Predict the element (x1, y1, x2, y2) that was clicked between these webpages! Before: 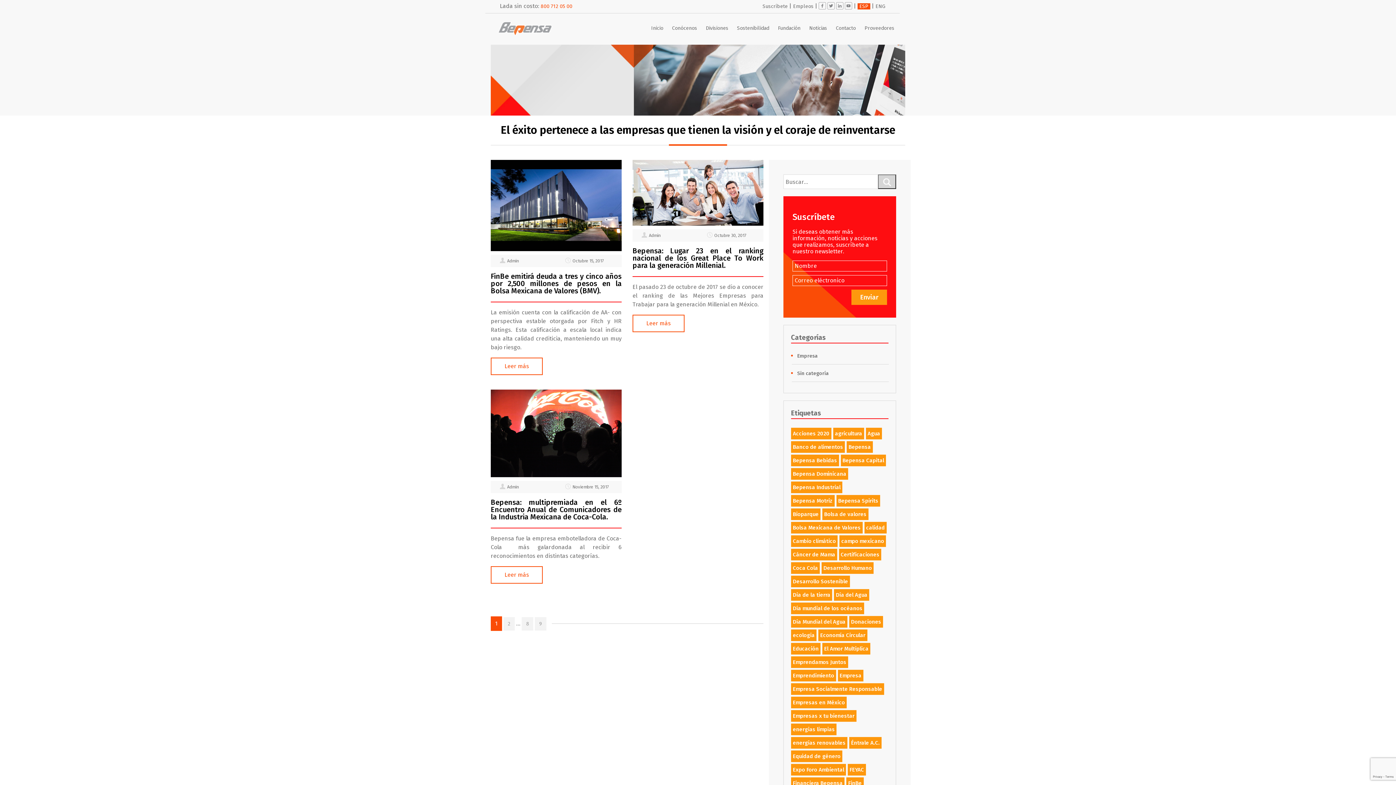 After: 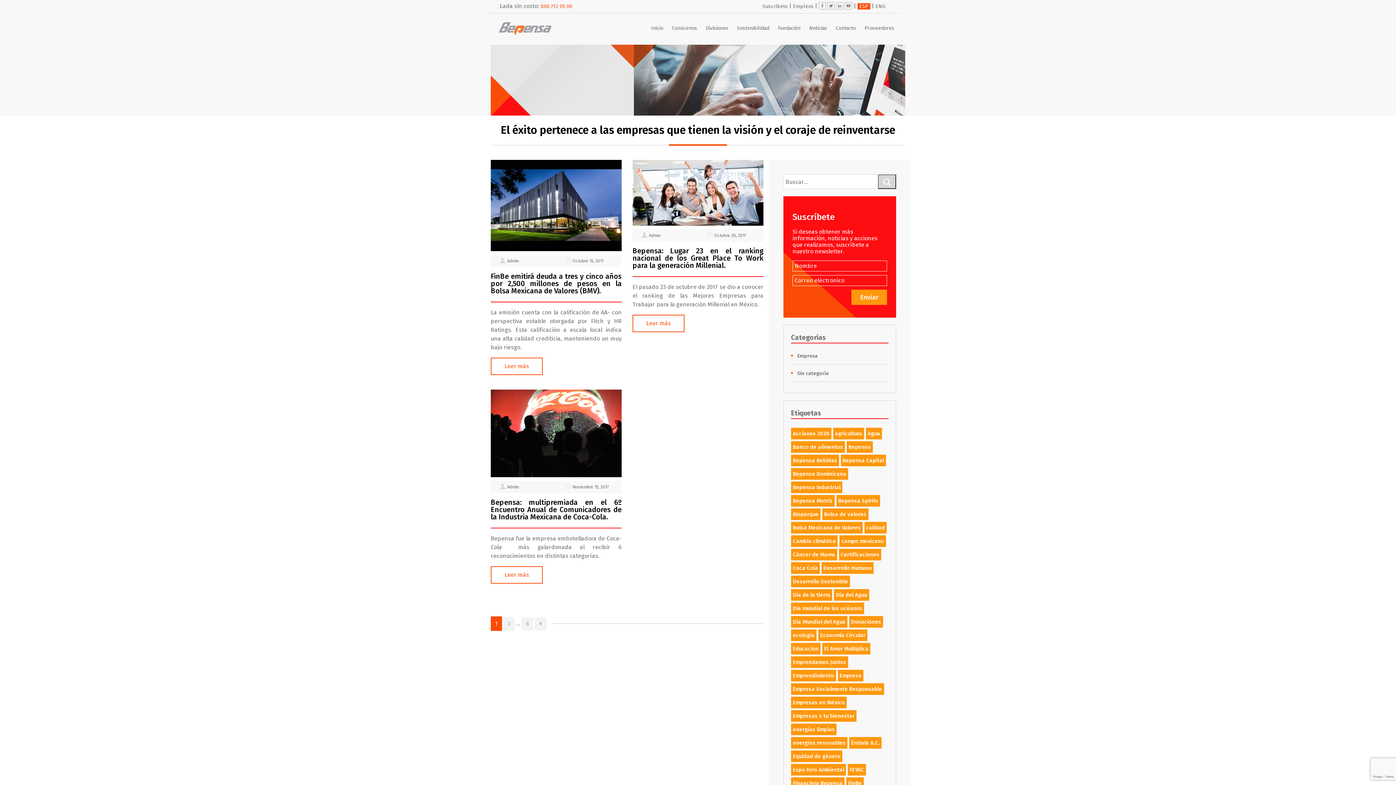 Action: bbox: (819, 3, 826, 9)